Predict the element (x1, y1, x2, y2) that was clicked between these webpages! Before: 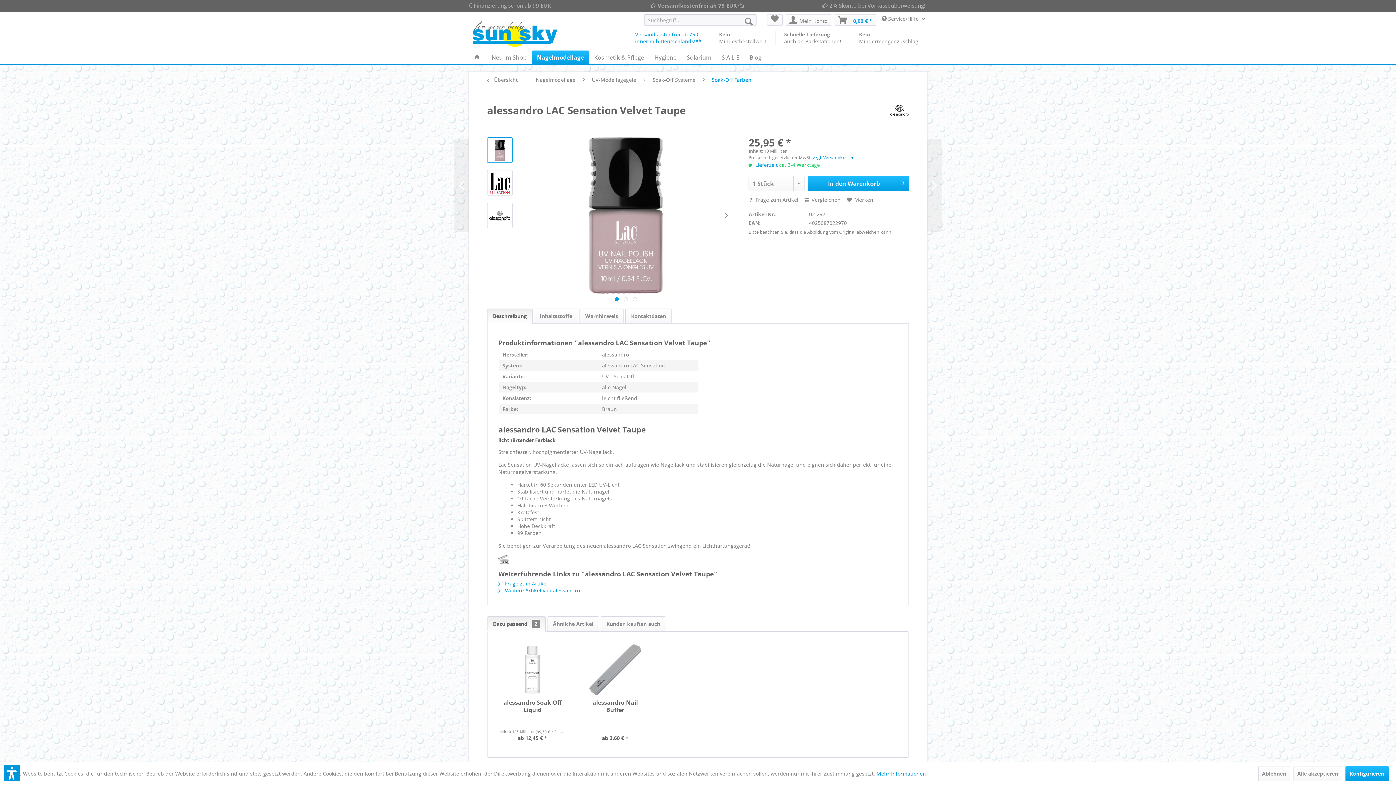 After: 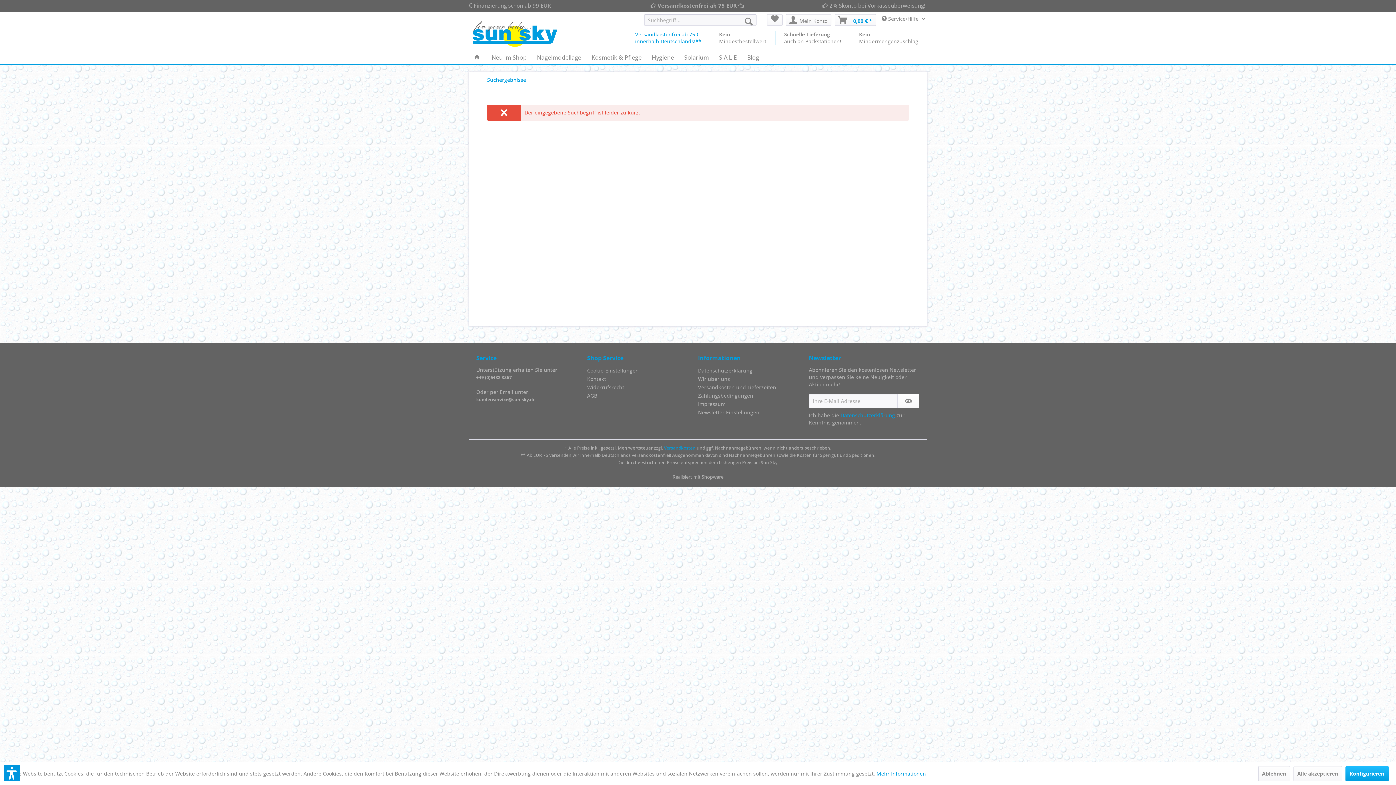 Action: label: Suchen bbox: (741, 14, 756, 28)